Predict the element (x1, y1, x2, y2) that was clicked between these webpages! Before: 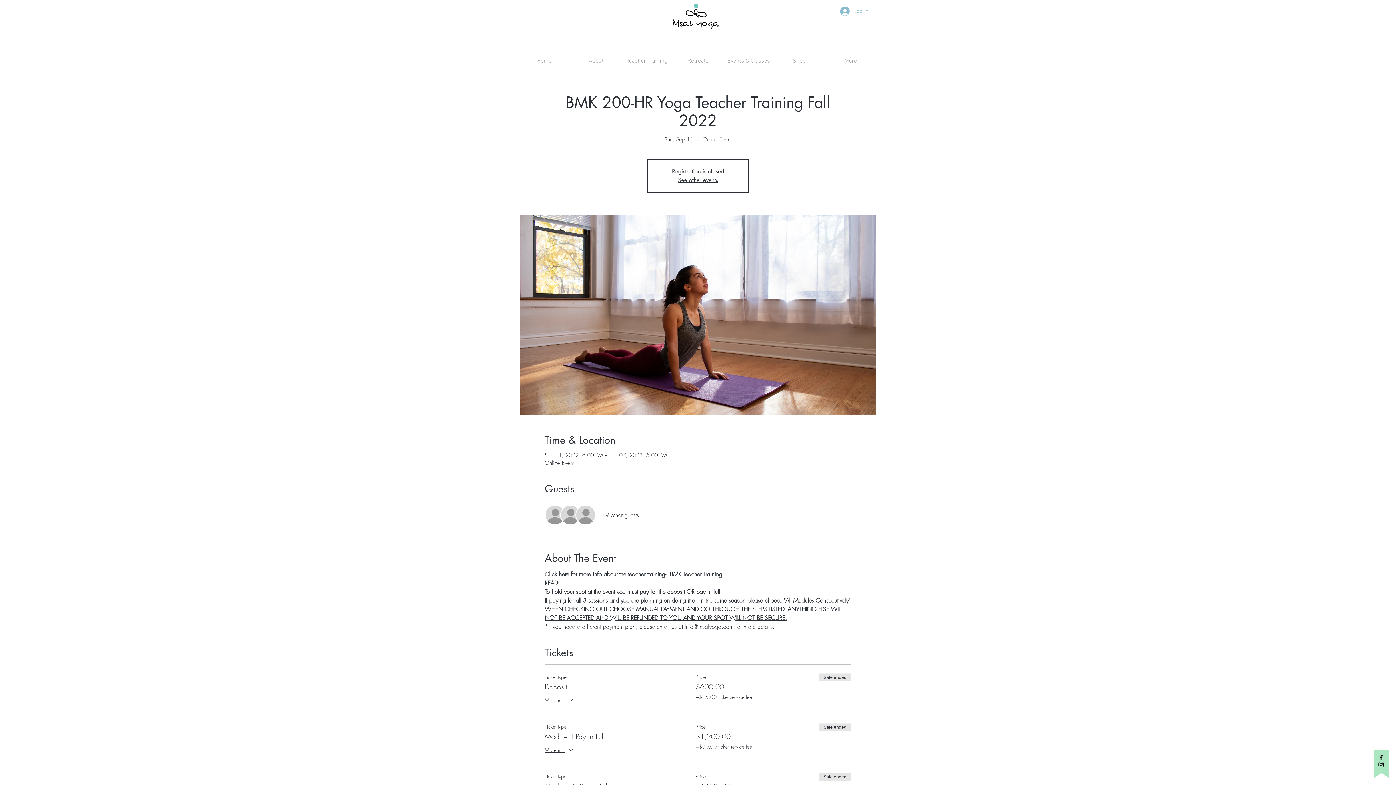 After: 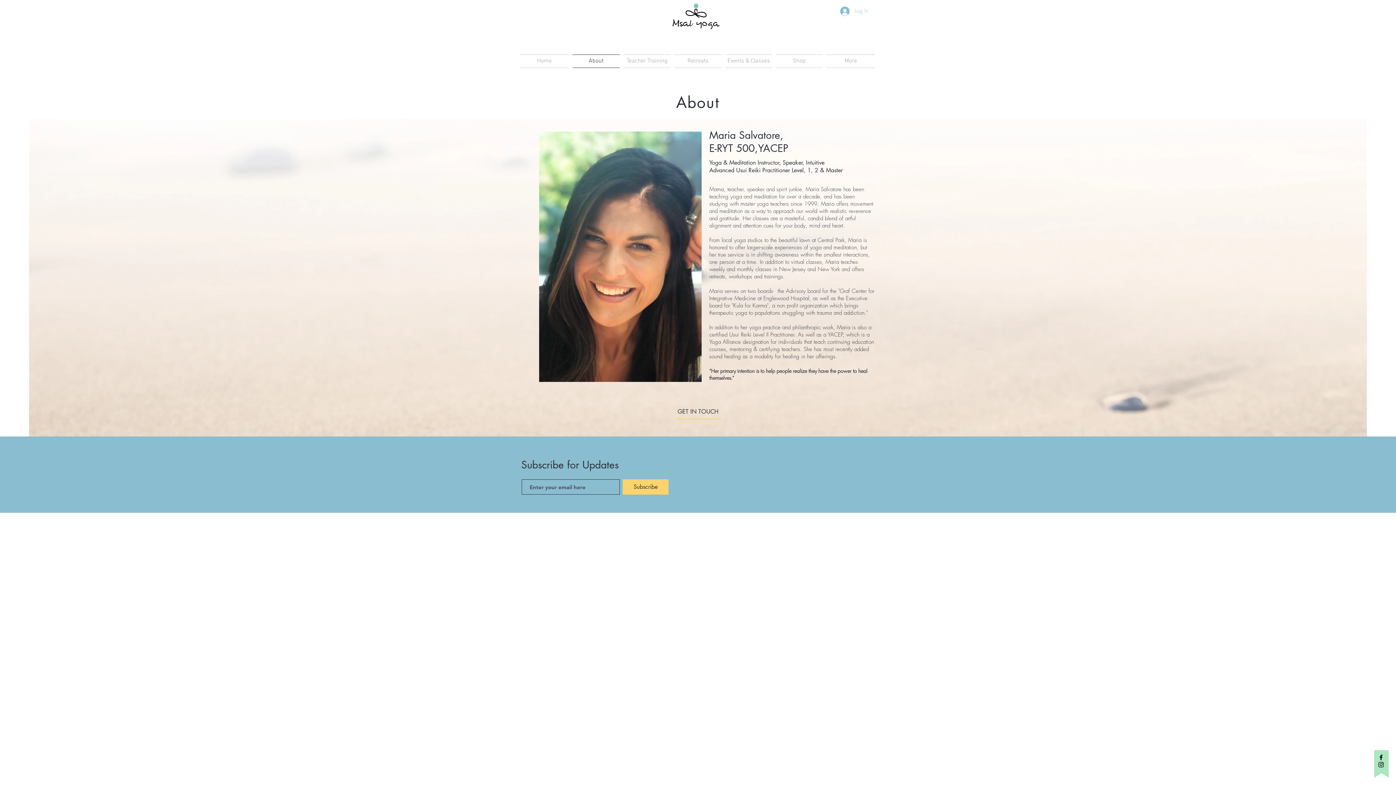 Action: bbox: (570, 54, 621, 68) label: About